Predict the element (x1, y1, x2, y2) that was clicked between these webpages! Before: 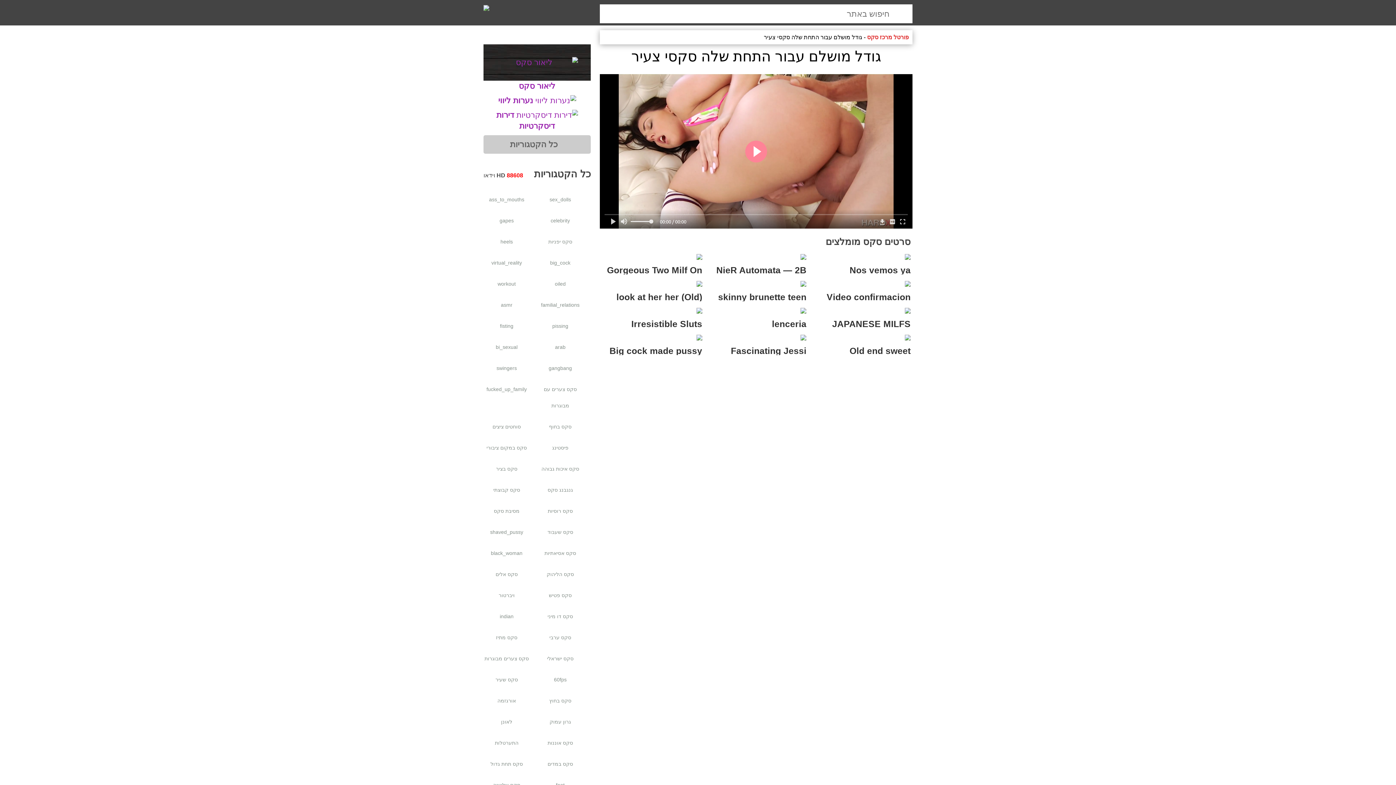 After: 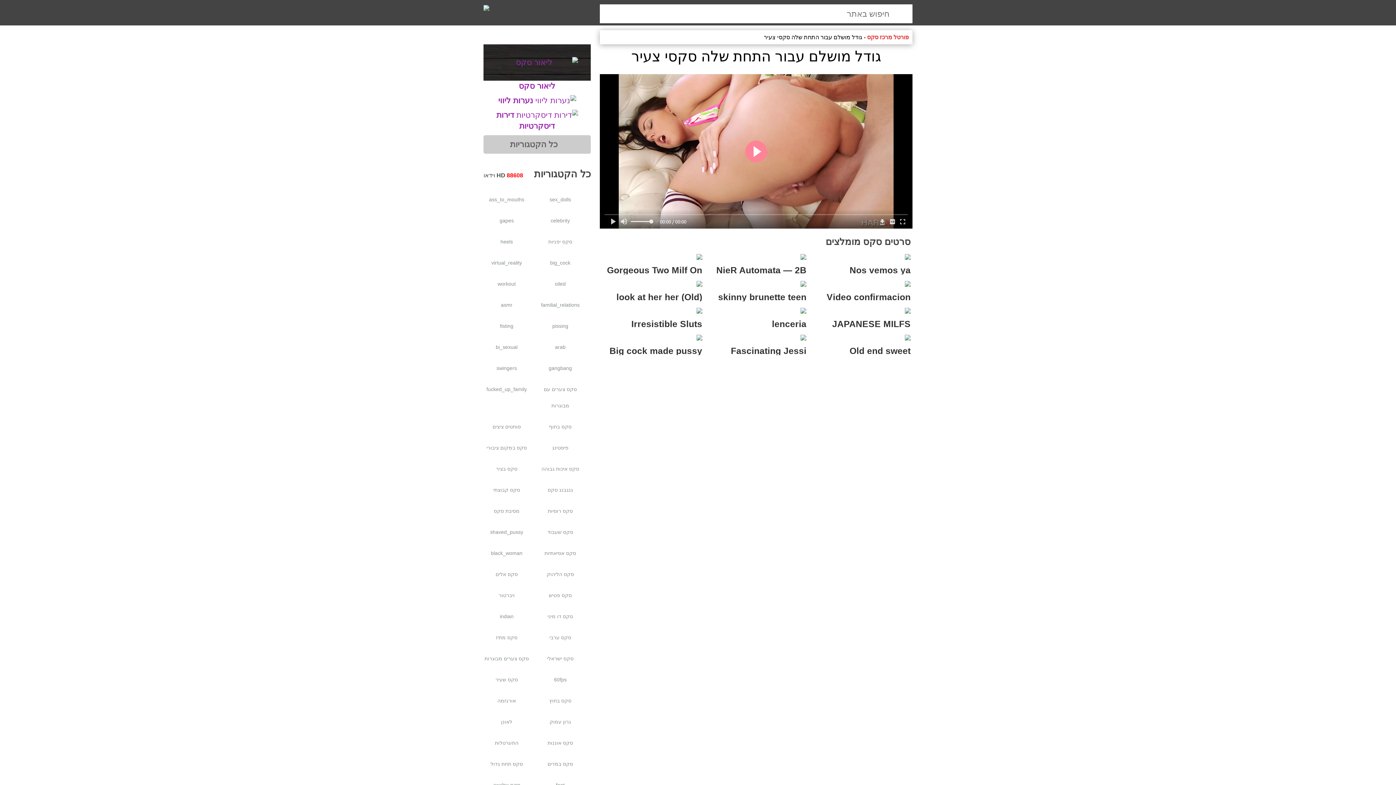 Action: bbox: (483, 95, 590, 106) label:  נערות ליווי